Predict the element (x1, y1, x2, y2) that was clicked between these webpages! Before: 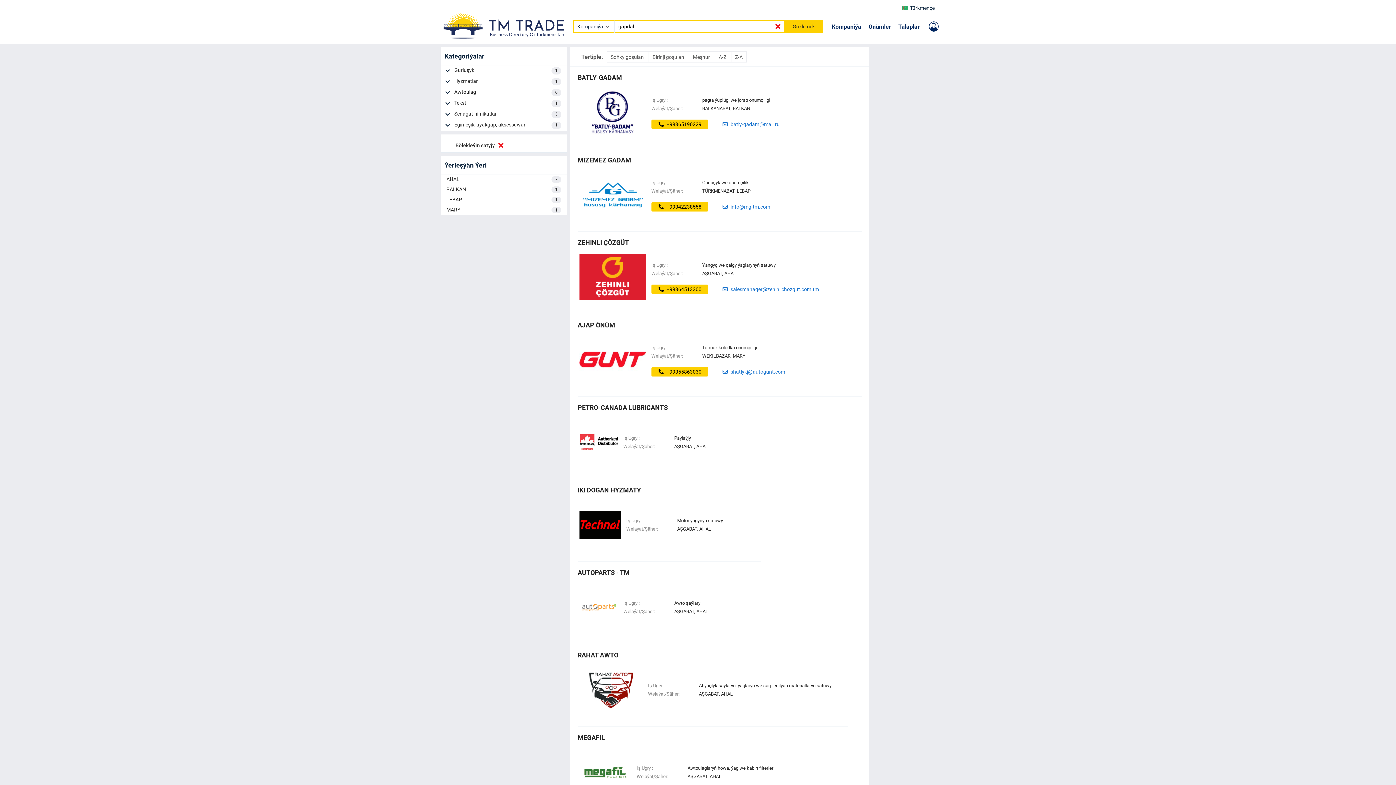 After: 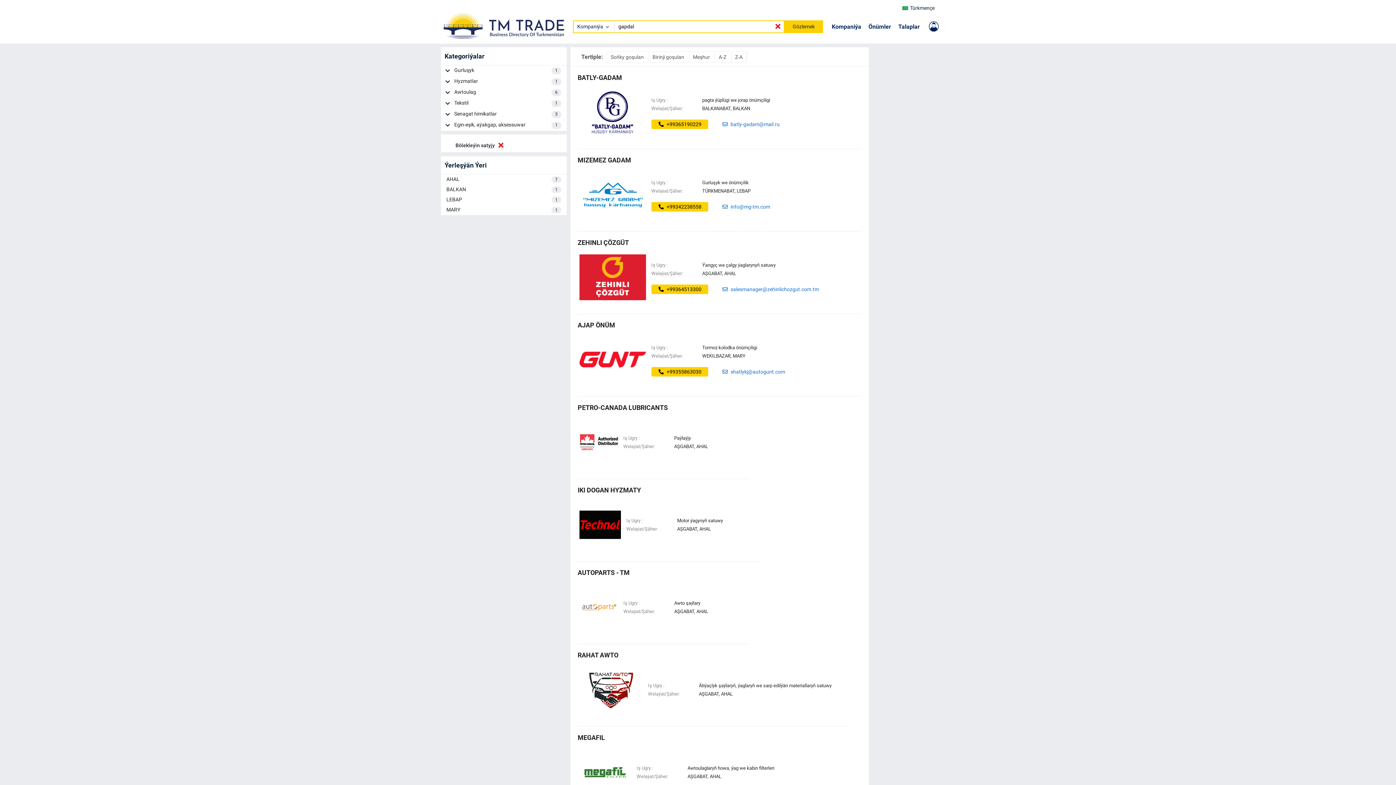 Action: bbox: (929, 21, 952, 31)